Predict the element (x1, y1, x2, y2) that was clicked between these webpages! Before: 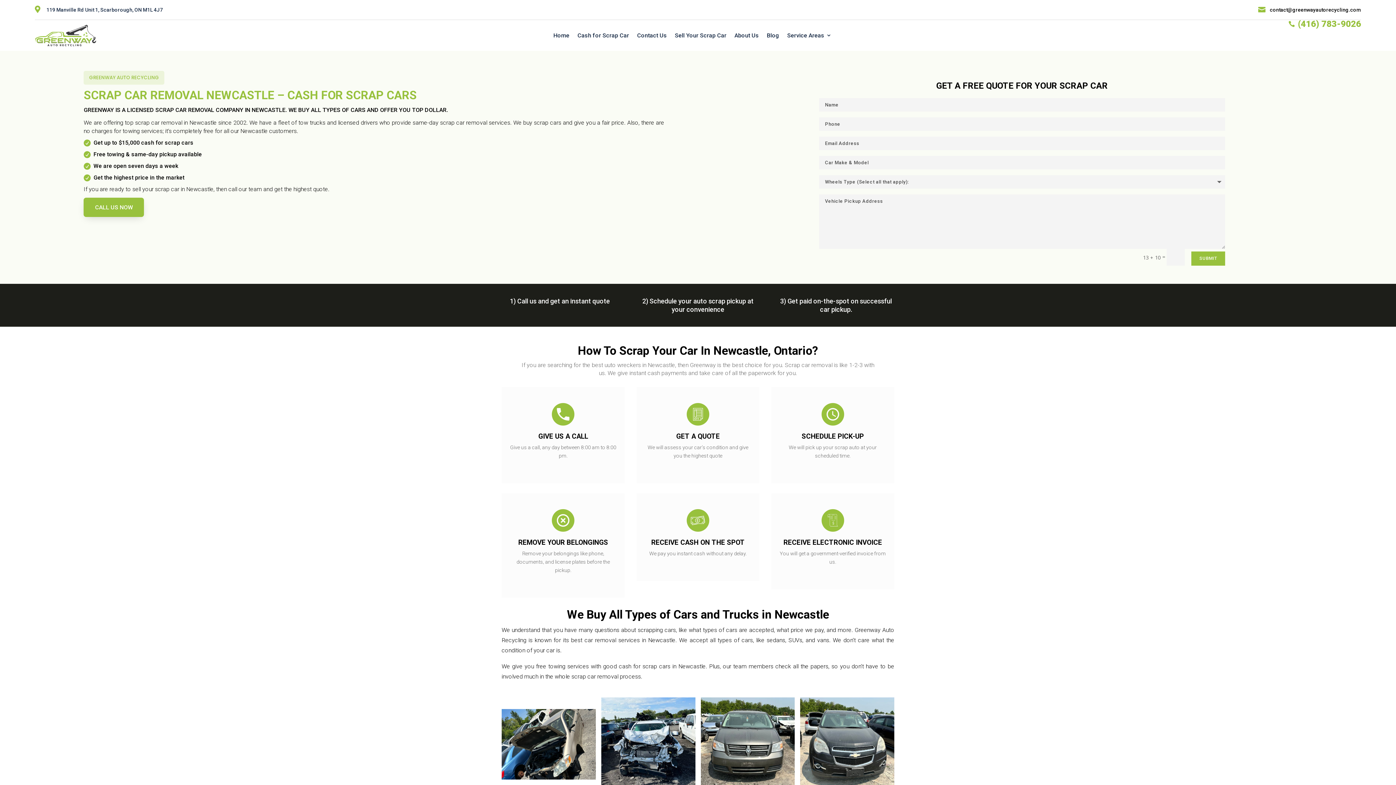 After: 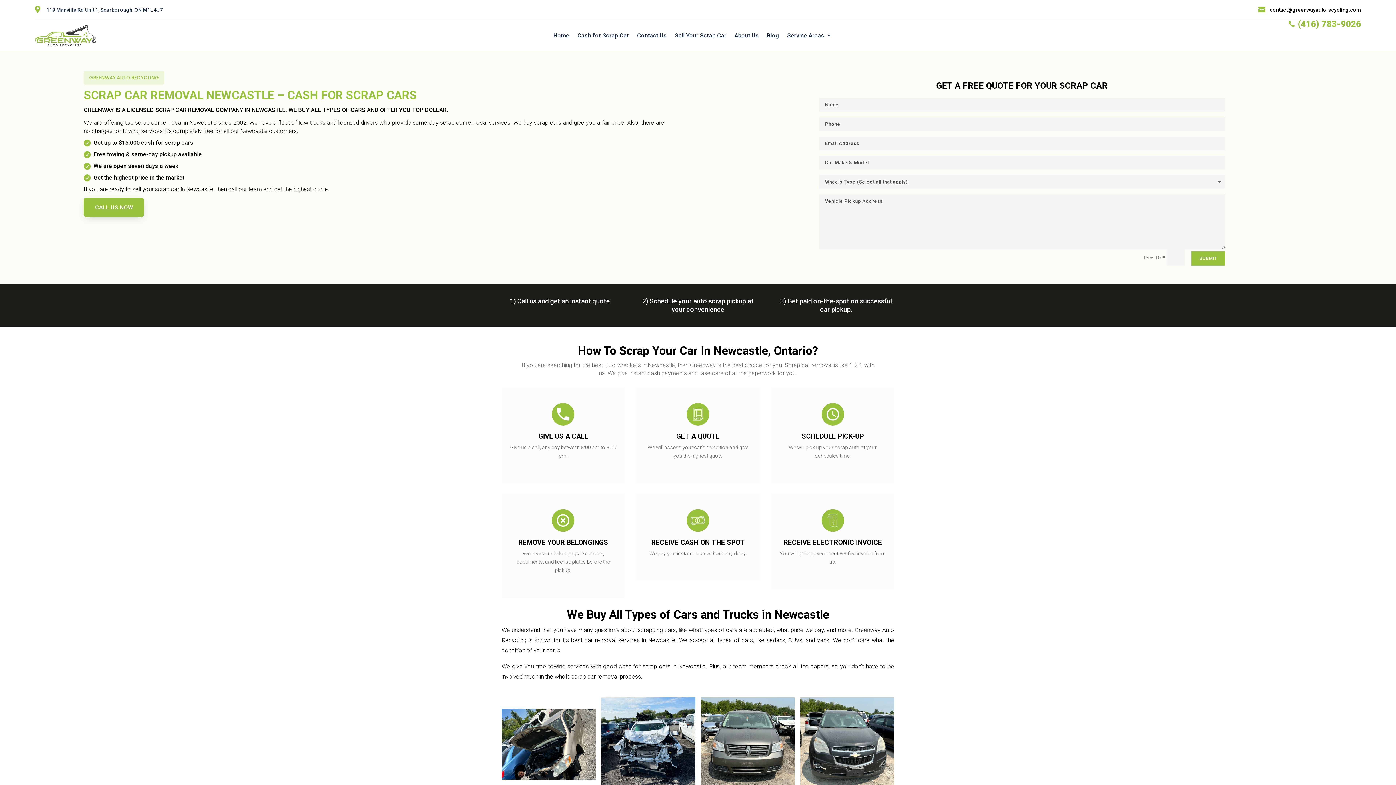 Action: bbox: (1270, 6, 1361, 12) label: contact@greenwayautorecycling.com